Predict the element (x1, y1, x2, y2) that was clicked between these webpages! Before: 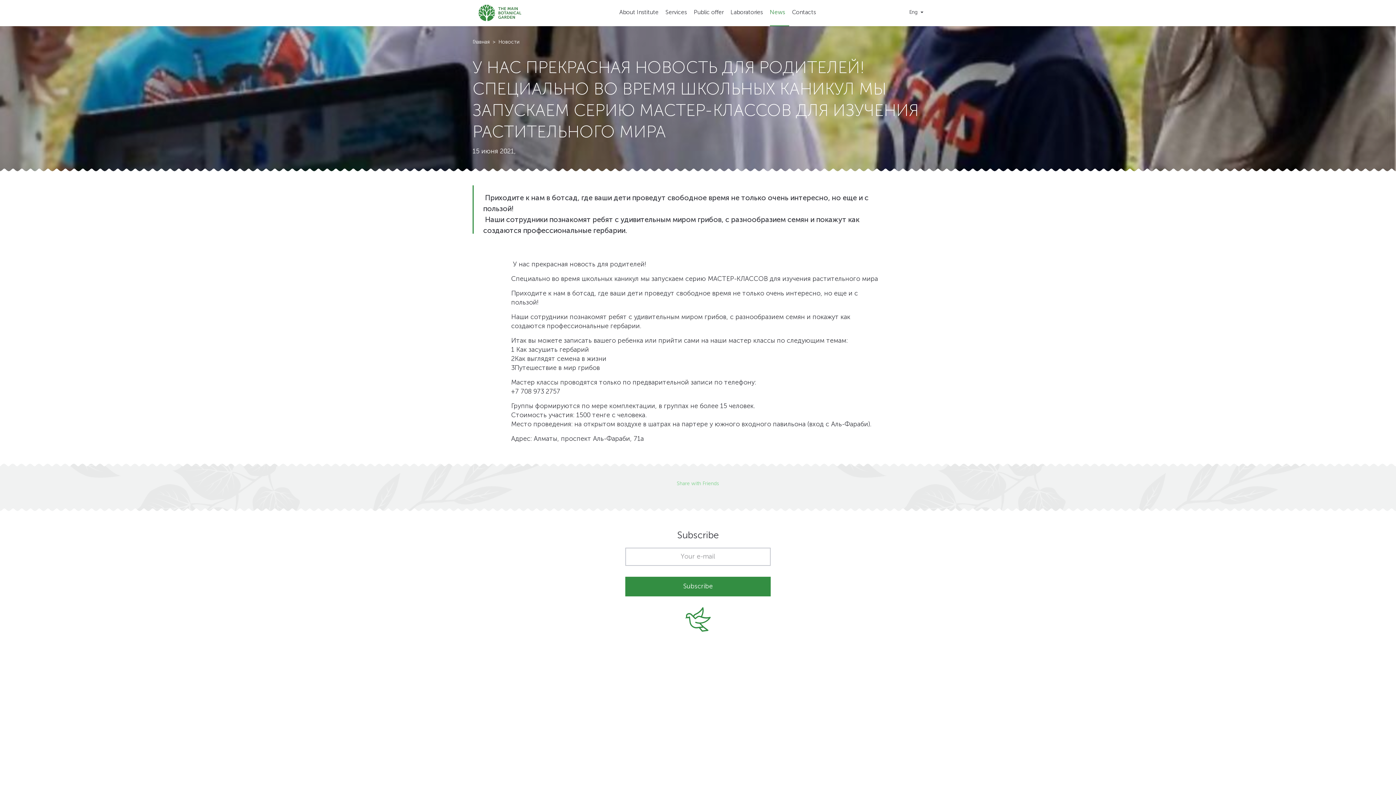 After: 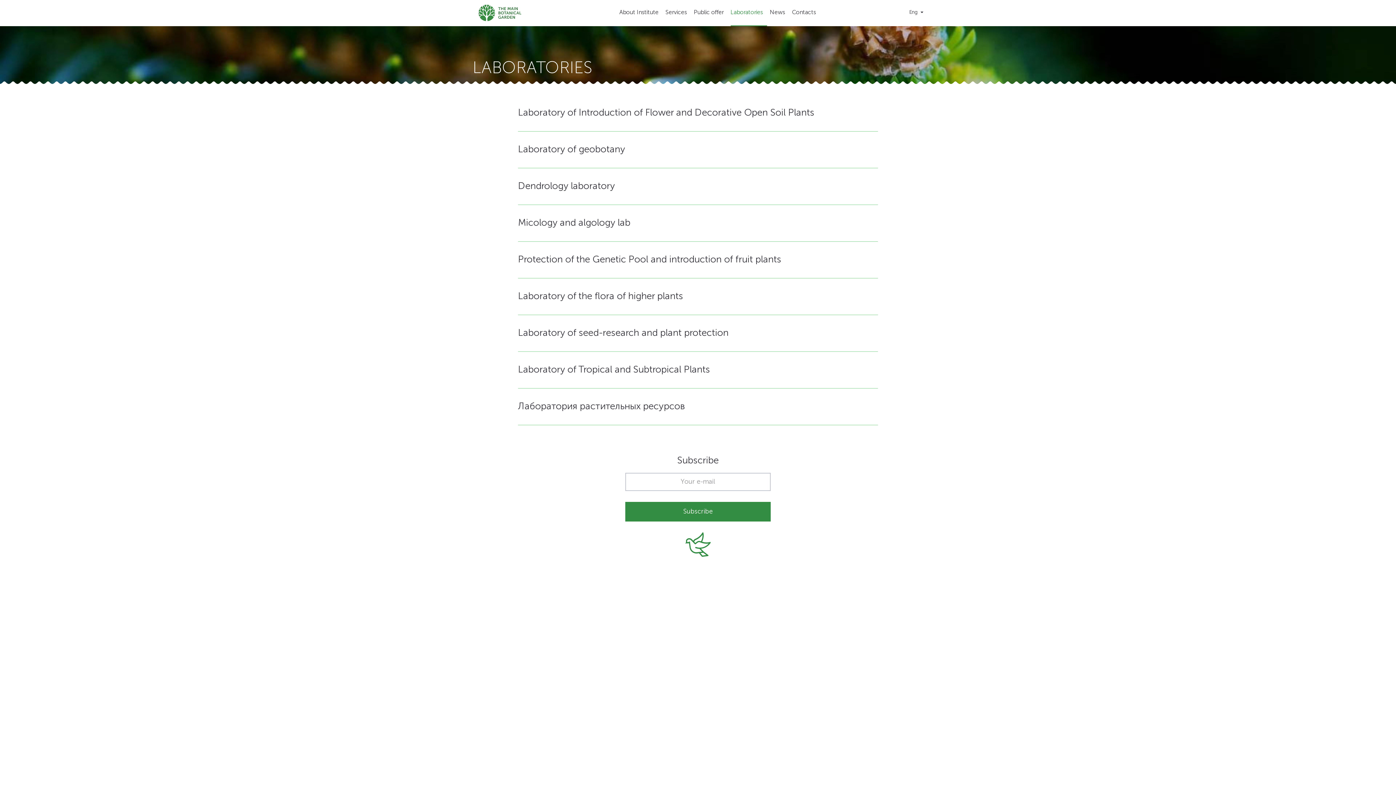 Action: bbox: (730, 9, 767, 26) label: Laboratories